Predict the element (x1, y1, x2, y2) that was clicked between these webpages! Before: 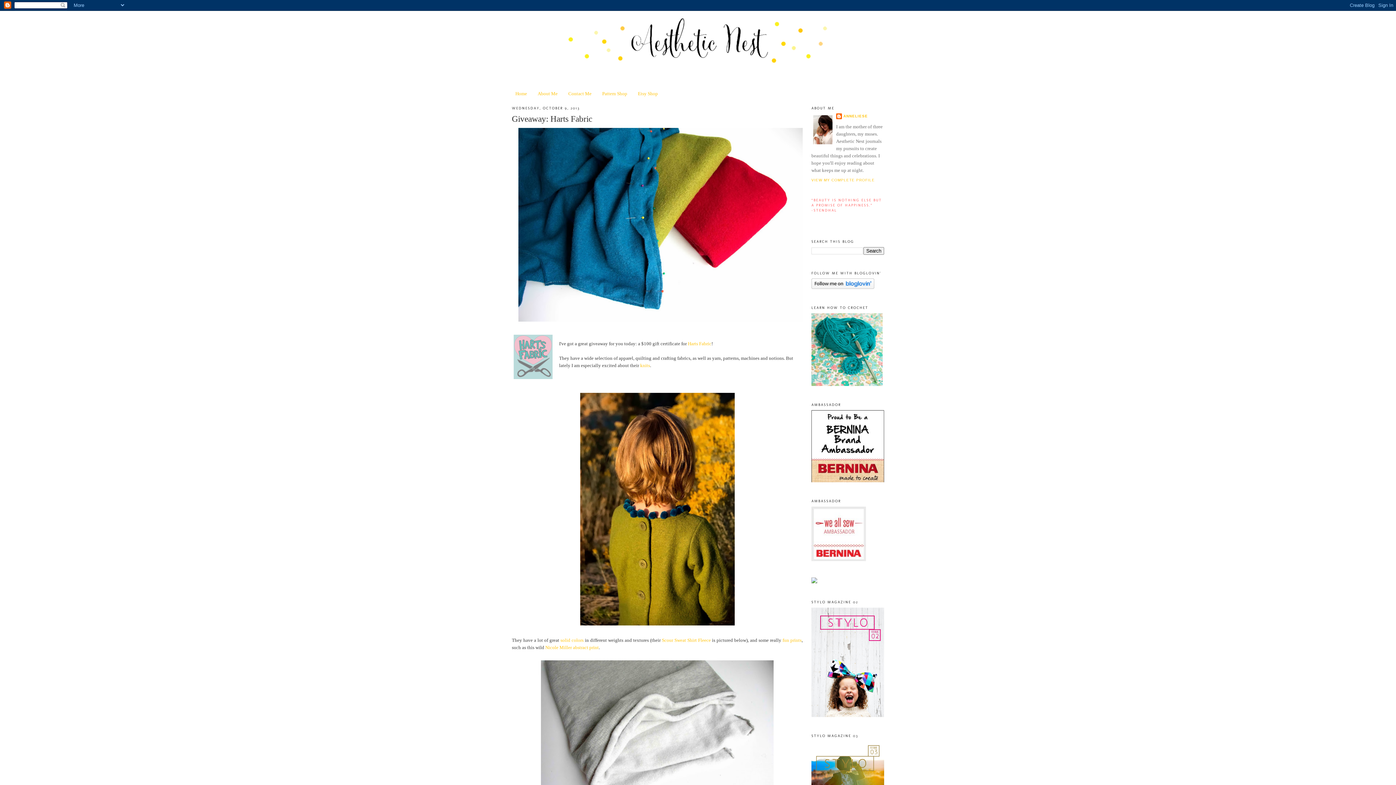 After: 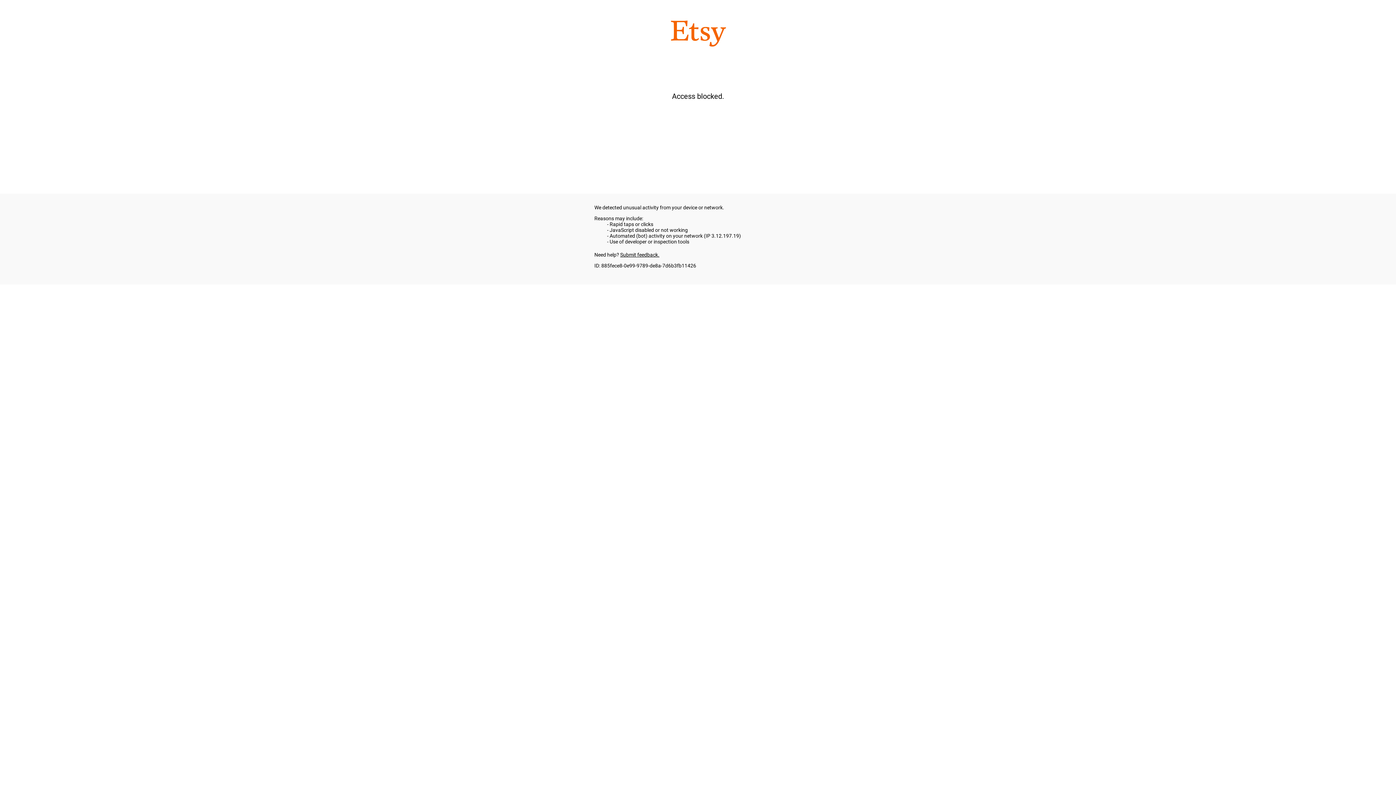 Action: bbox: (602, 90, 627, 96) label: Pattern Shop